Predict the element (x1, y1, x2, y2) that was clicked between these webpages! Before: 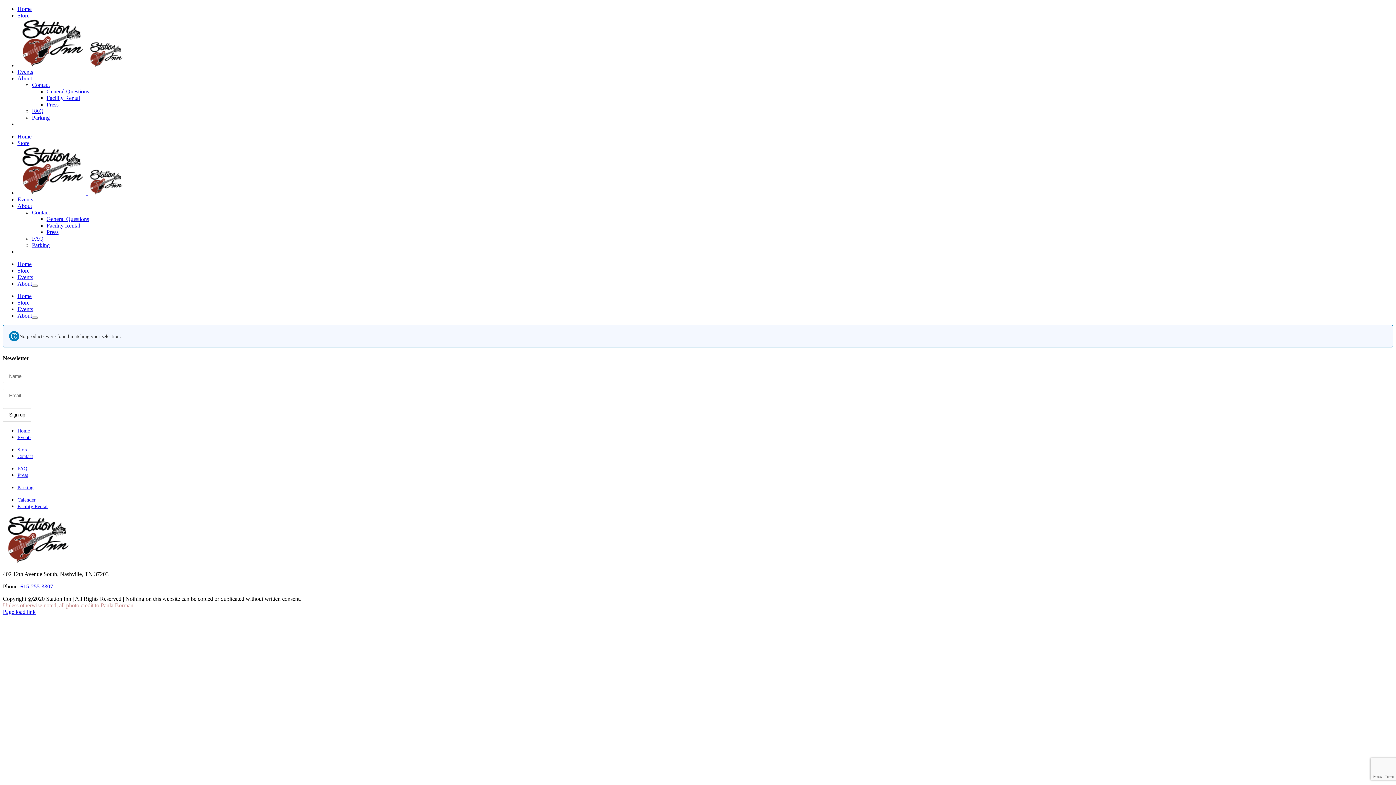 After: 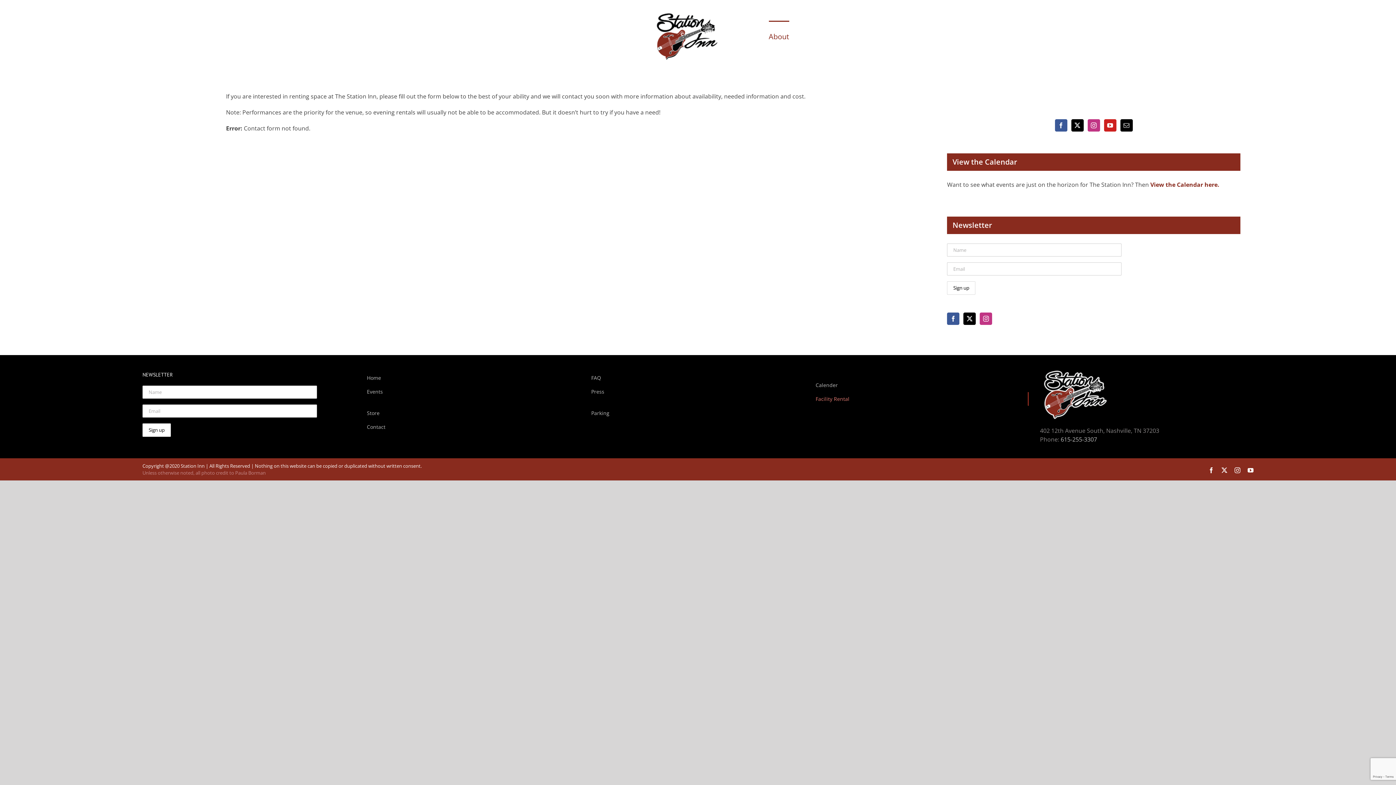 Action: label: Facility Rental bbox: (46, 94, 80, 101)